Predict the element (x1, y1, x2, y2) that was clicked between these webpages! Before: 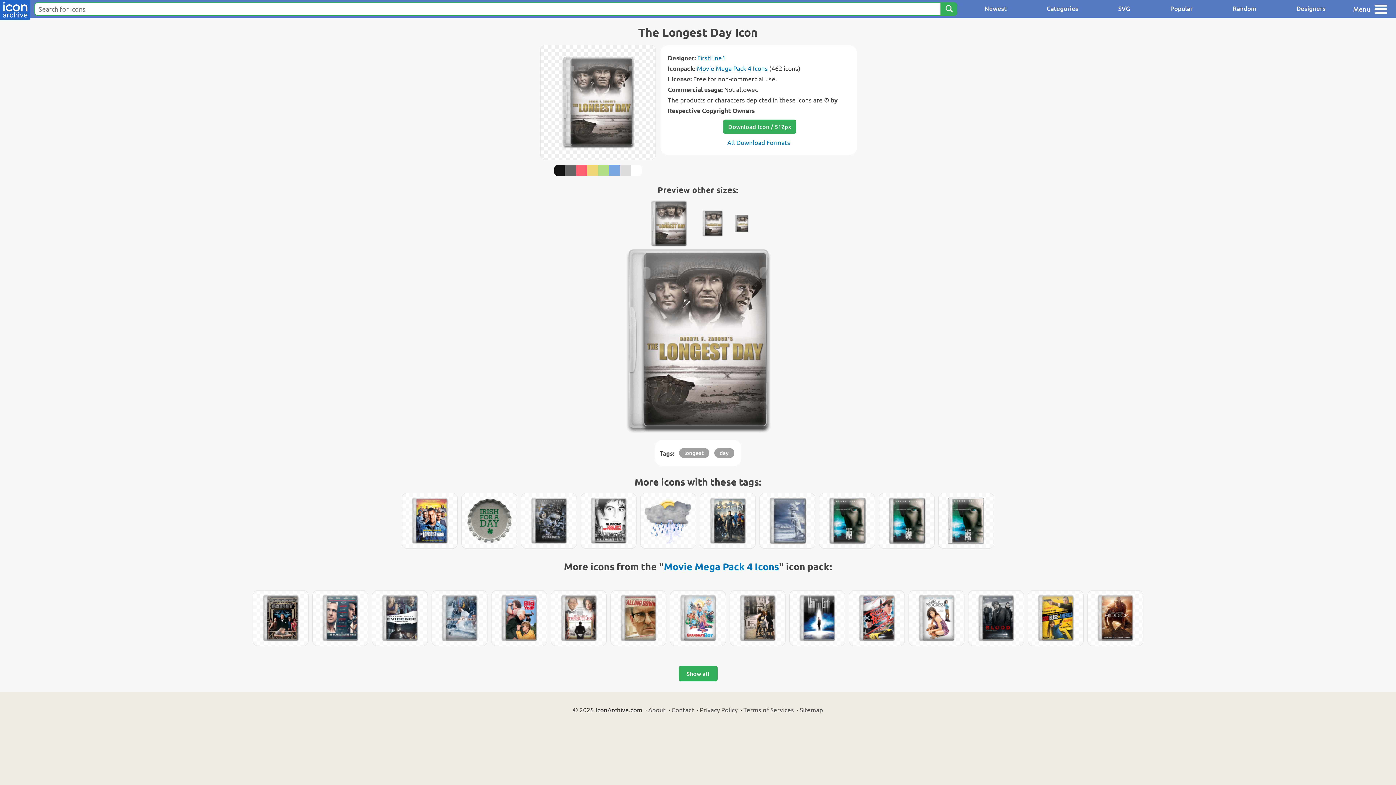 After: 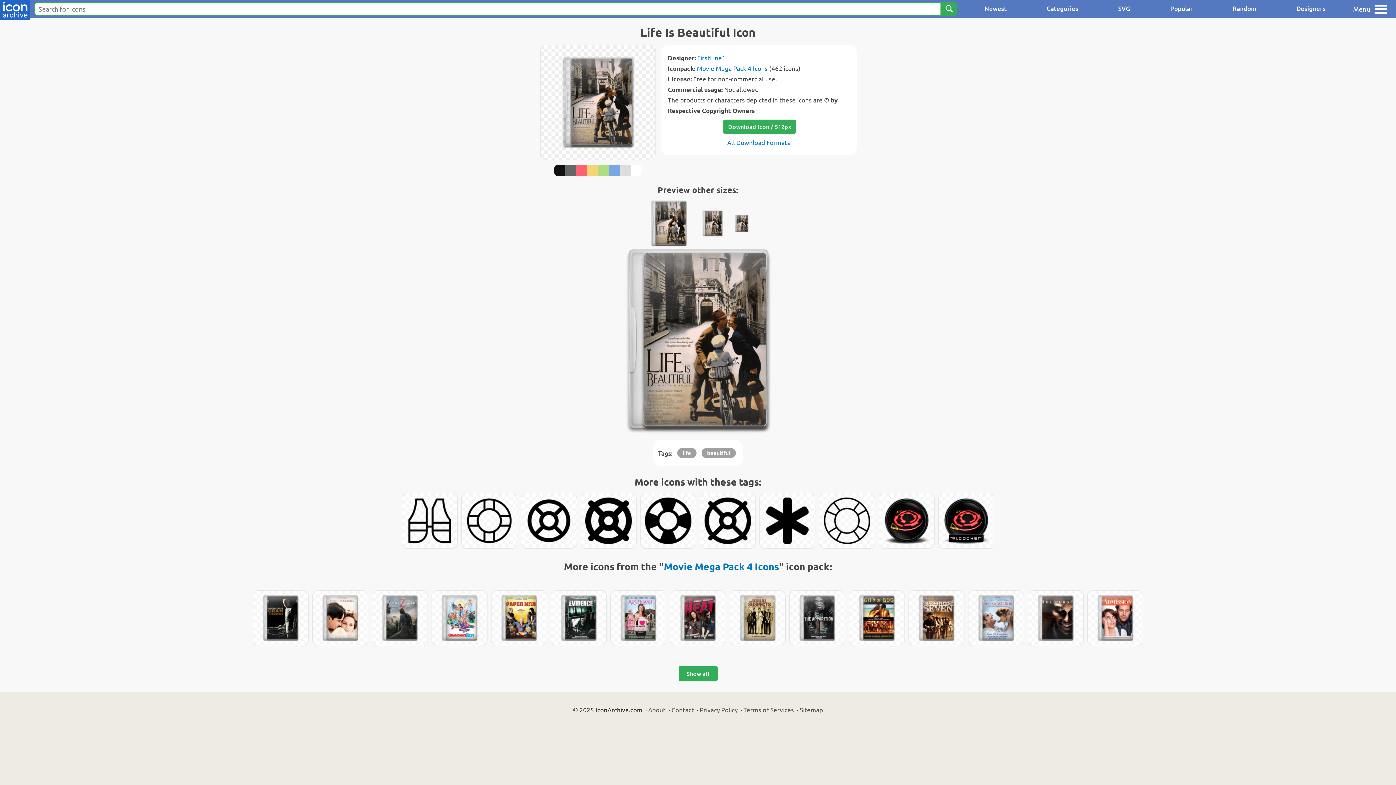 Action: bbox: (730, 590, 785, 646)